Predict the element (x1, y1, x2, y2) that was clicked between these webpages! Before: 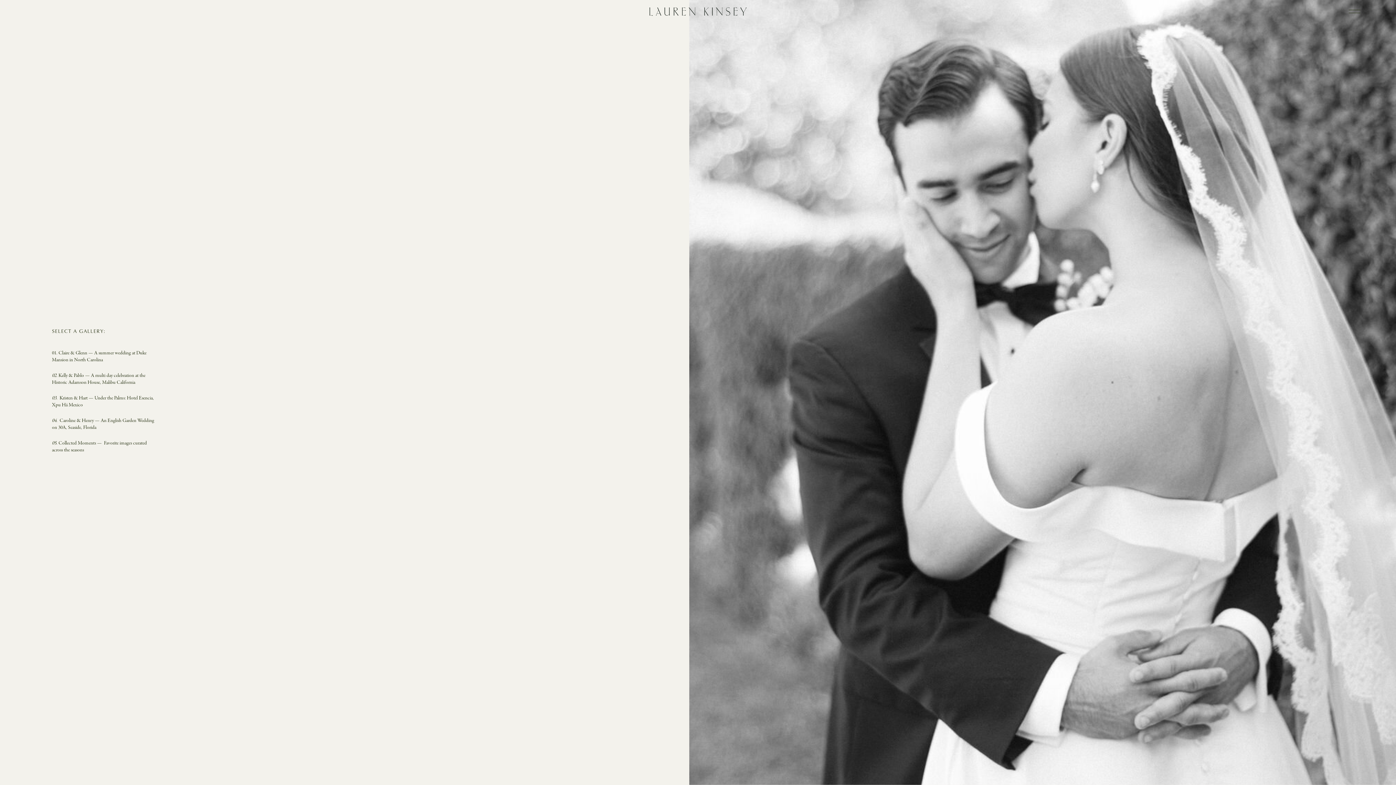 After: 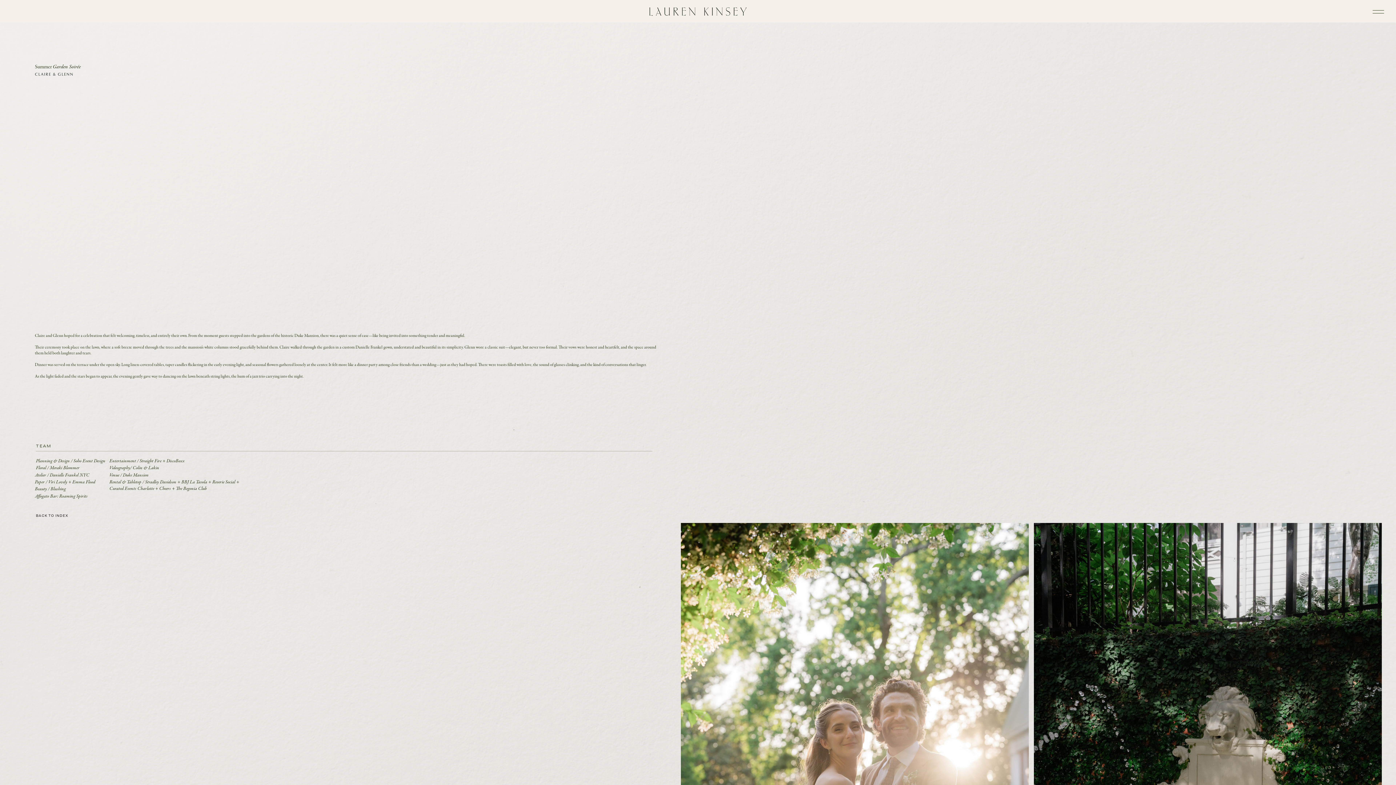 Action: label: 01. Claire & Glenn — A summer wedding at Duke Mansion in North Carolina

 bbox: (52, 350, 157, 367)